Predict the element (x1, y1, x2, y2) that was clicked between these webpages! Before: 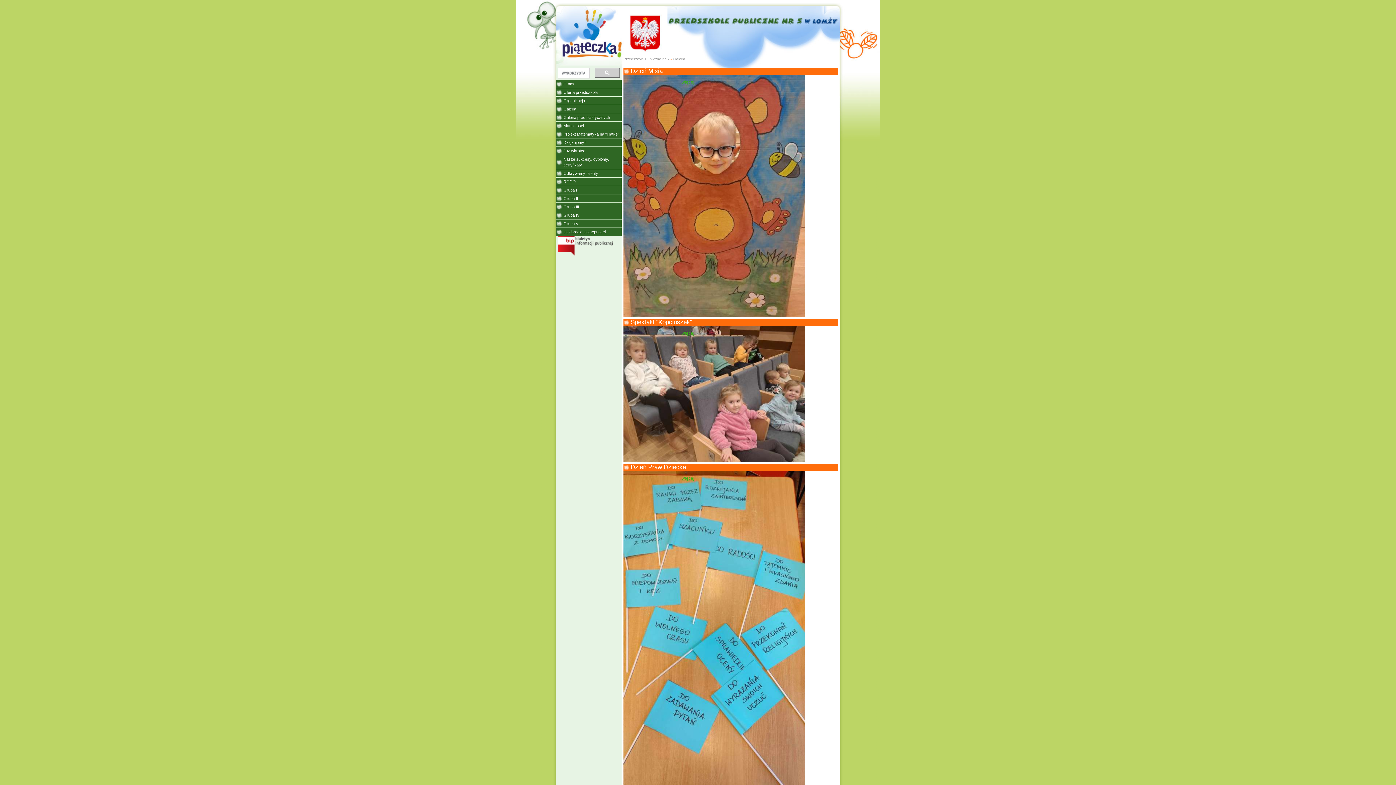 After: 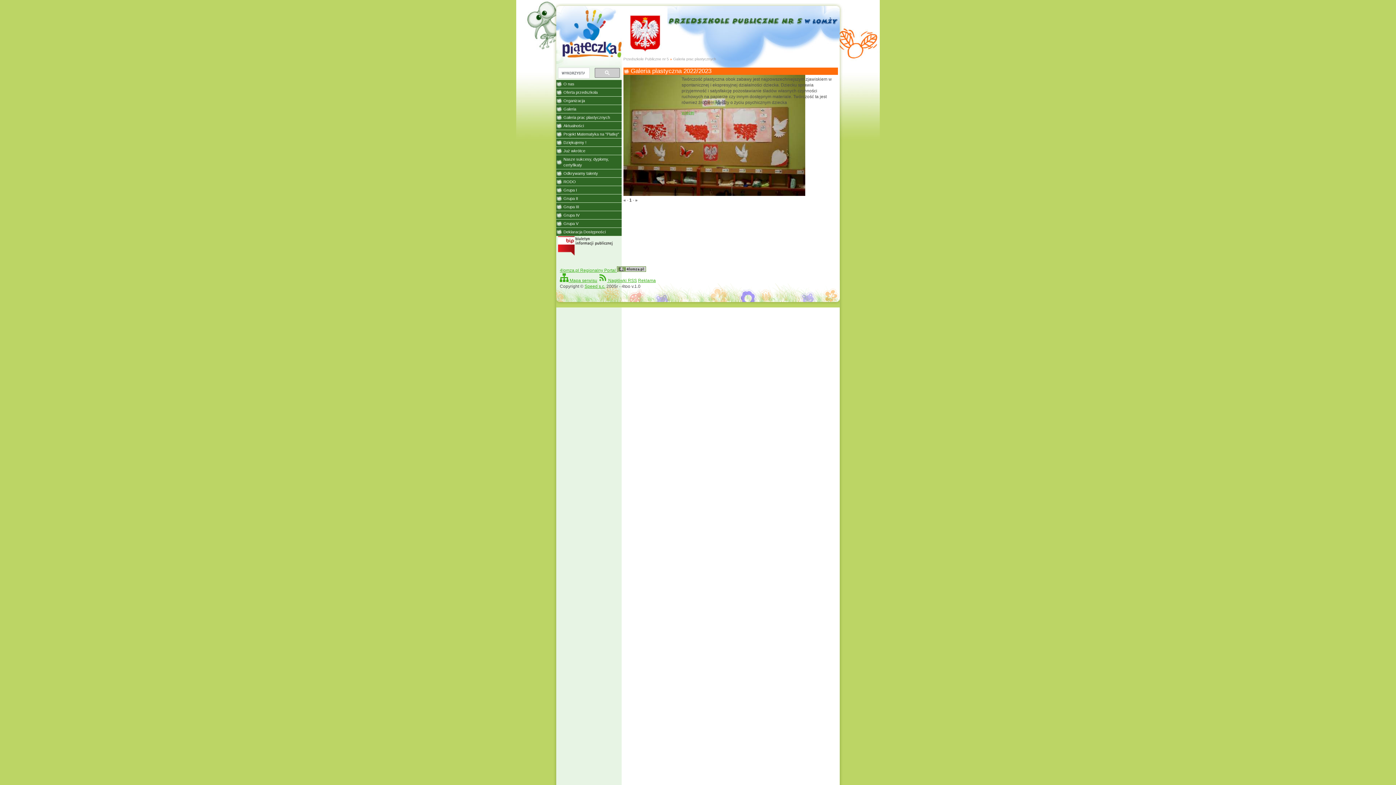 Action: bbox: (556, 113, 621, 121) label: Galeria prac plastycznych